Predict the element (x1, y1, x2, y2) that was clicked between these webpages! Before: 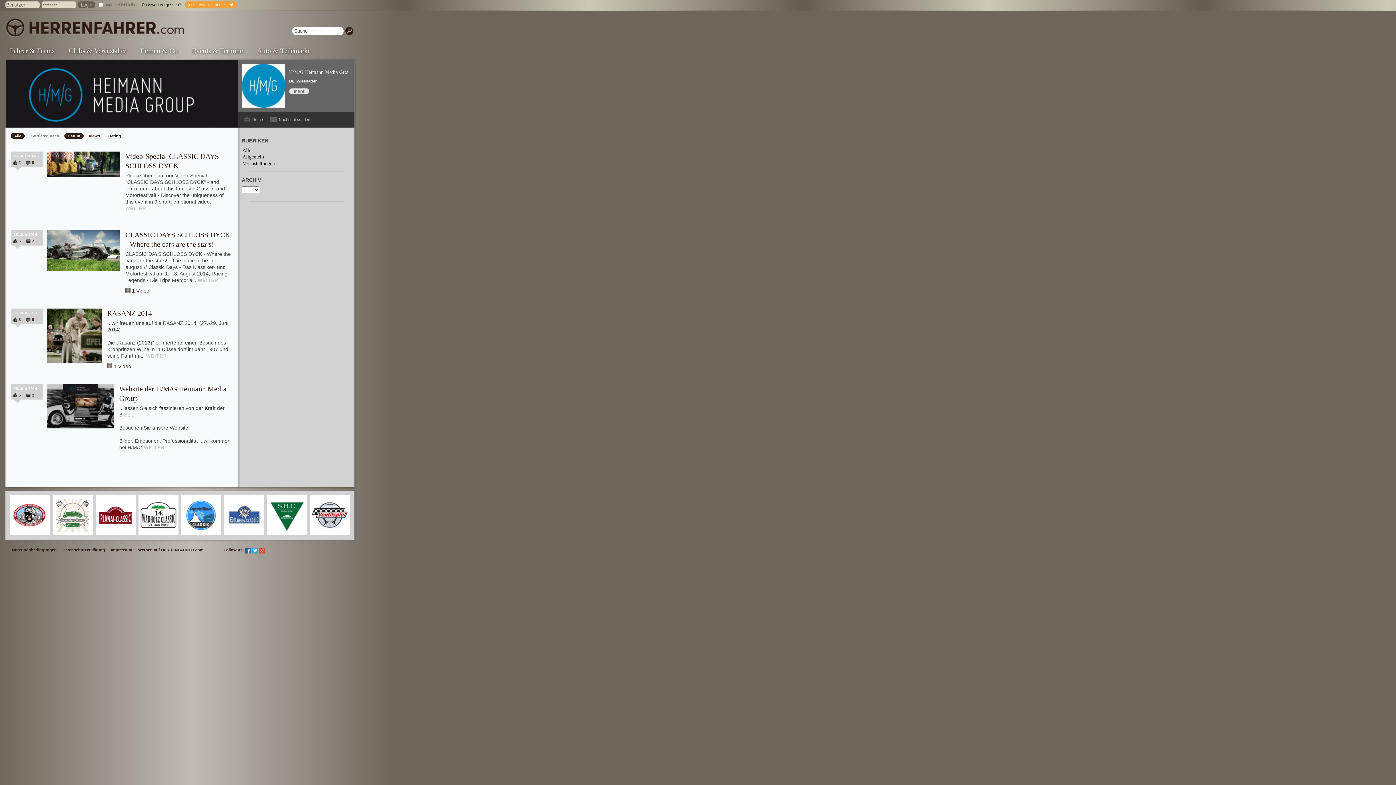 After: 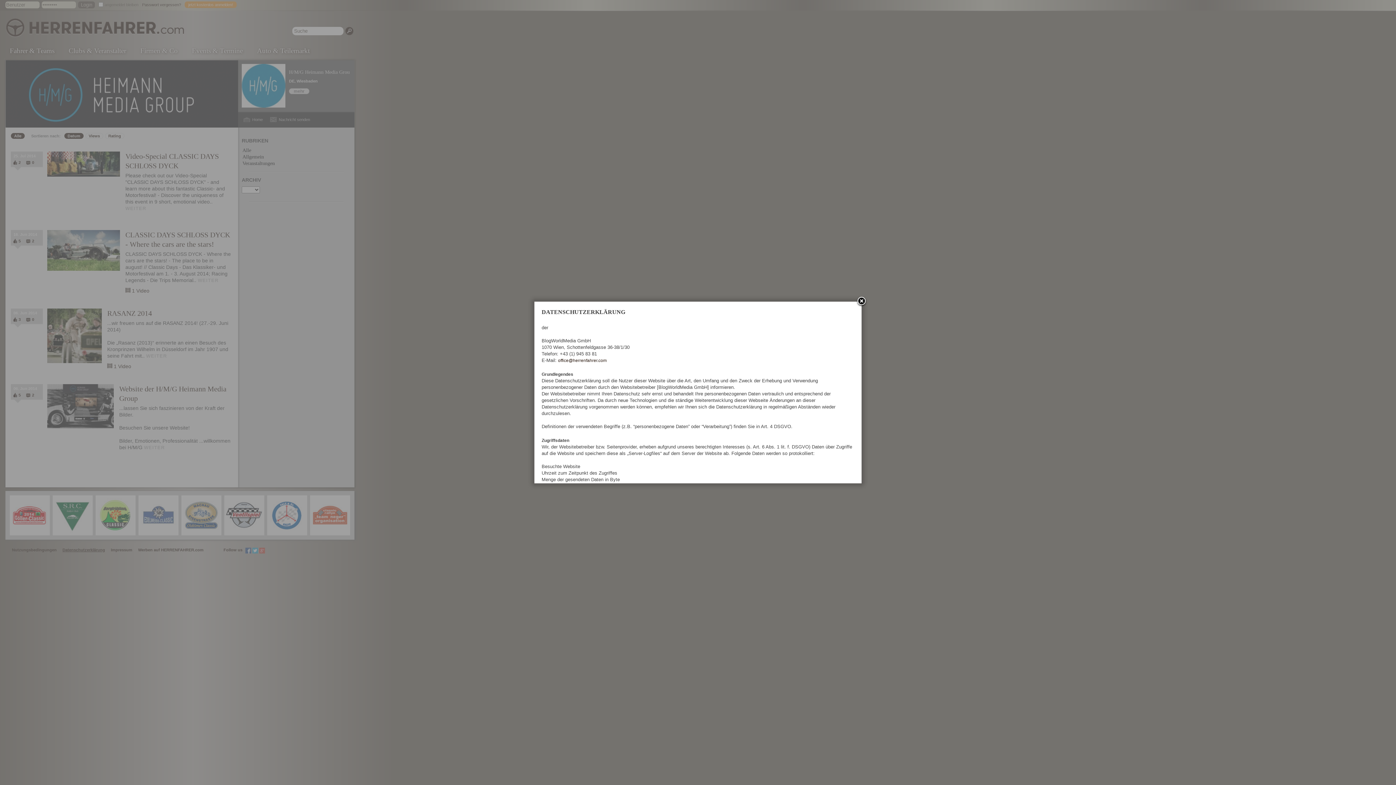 Action: bbox: (59, 548, 108, 552) label: Datenschutzerklärung